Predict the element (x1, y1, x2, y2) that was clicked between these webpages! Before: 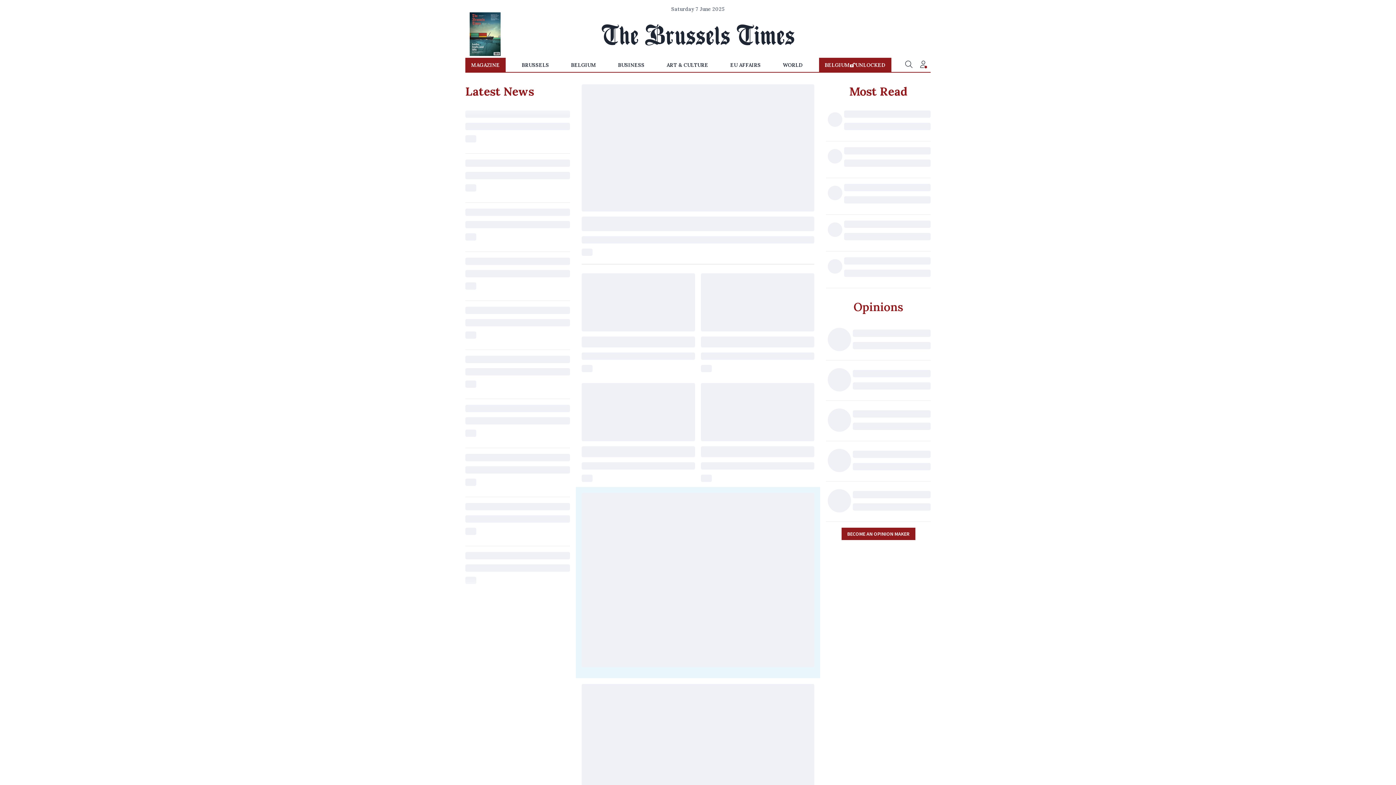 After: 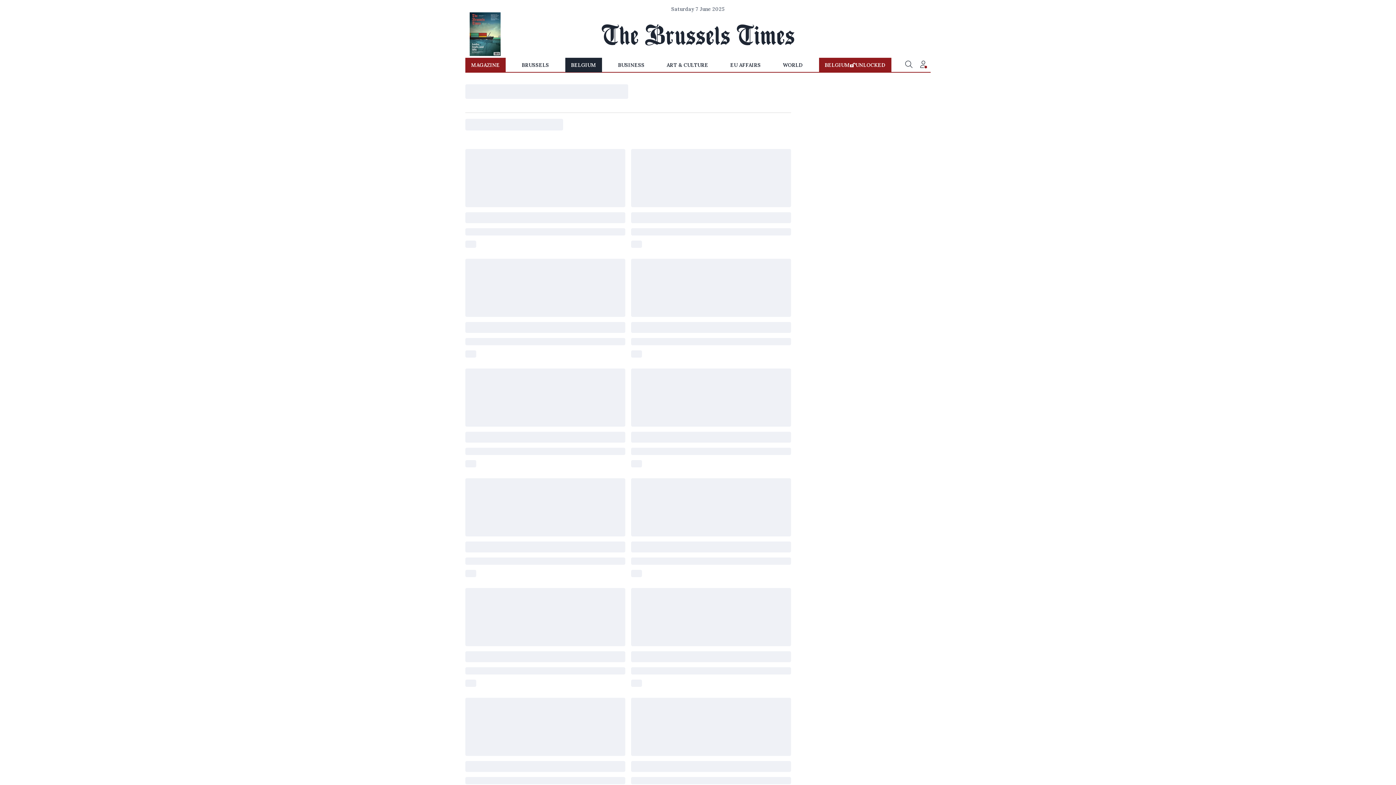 Action: bbox: (565, 57, 602, 72) label: BELGIUM